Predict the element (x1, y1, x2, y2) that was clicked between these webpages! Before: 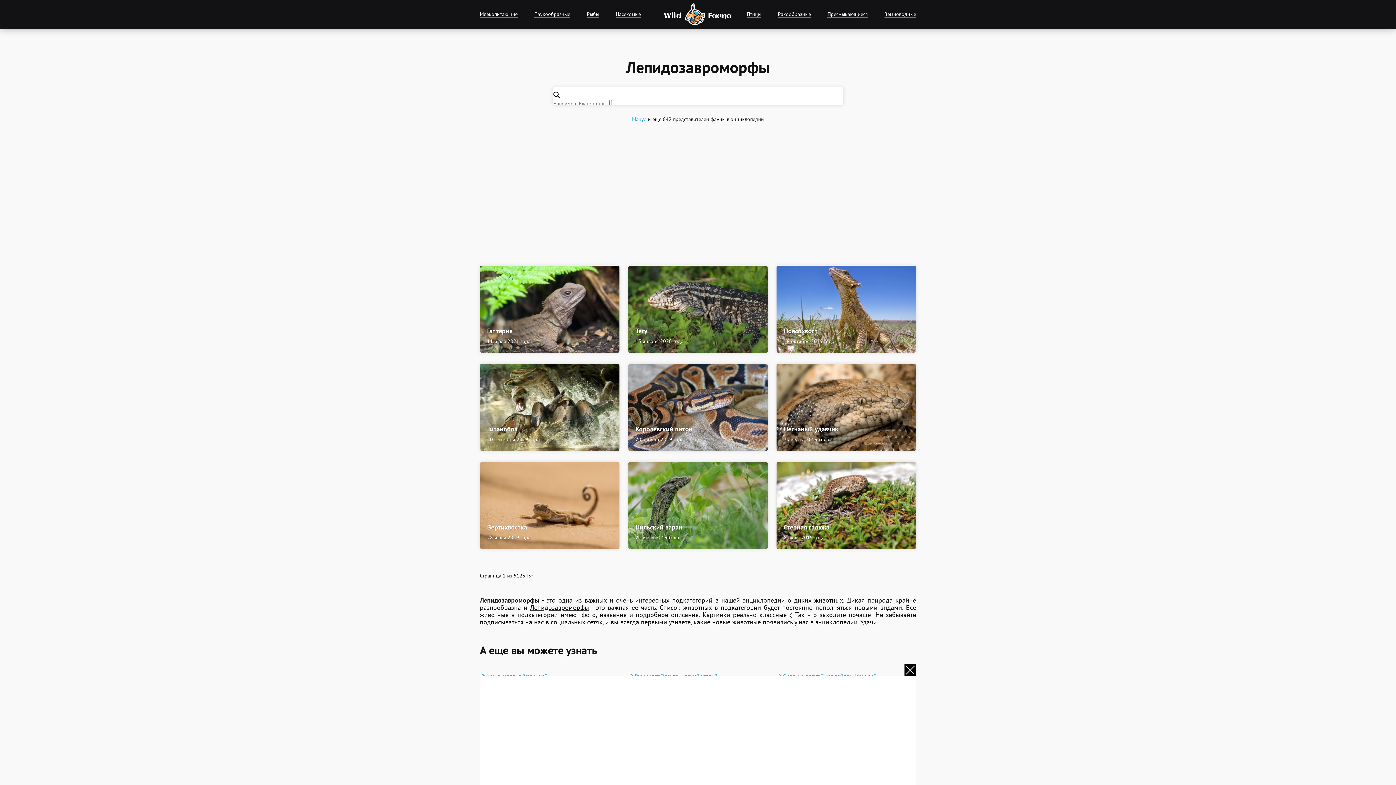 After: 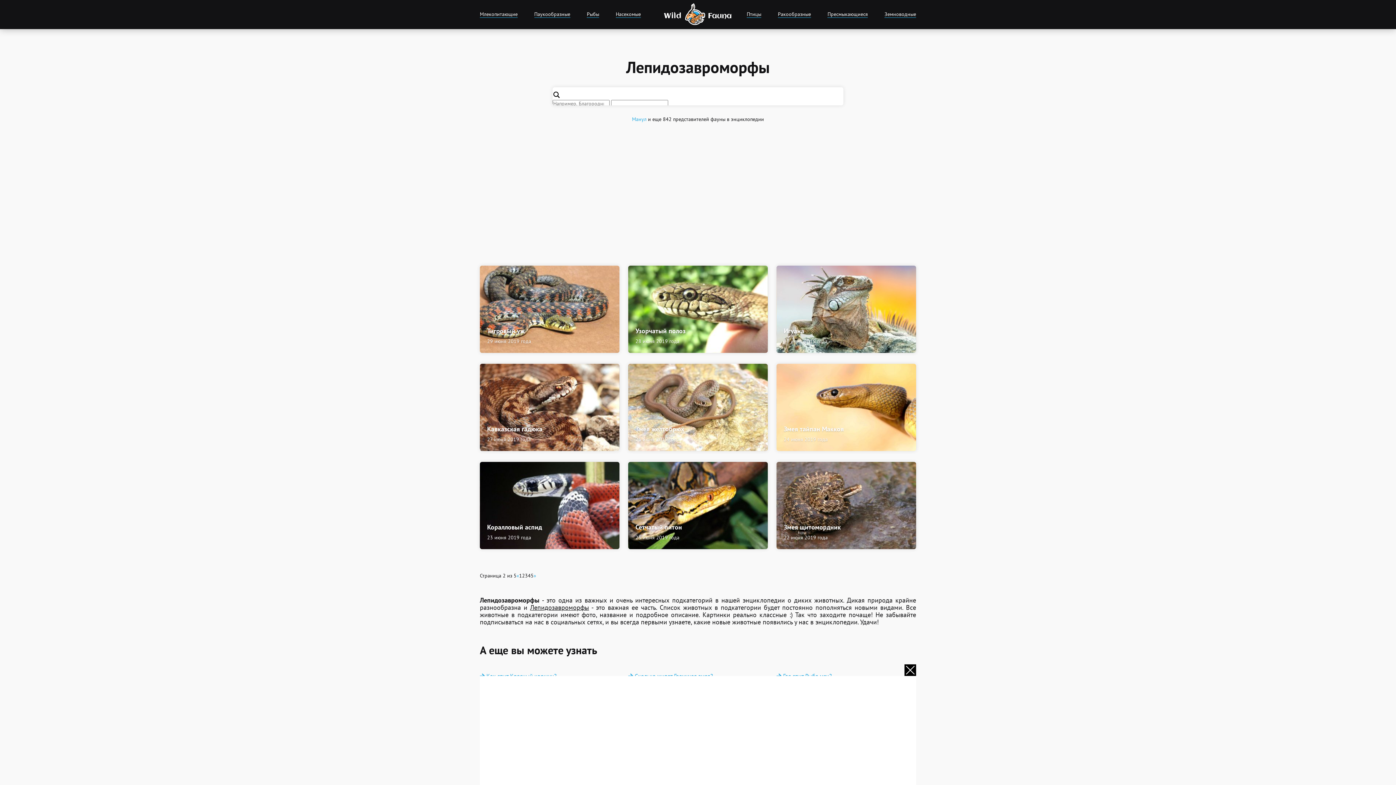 Action: bbox: (531, 572, 533, 579) label: Следующая страница